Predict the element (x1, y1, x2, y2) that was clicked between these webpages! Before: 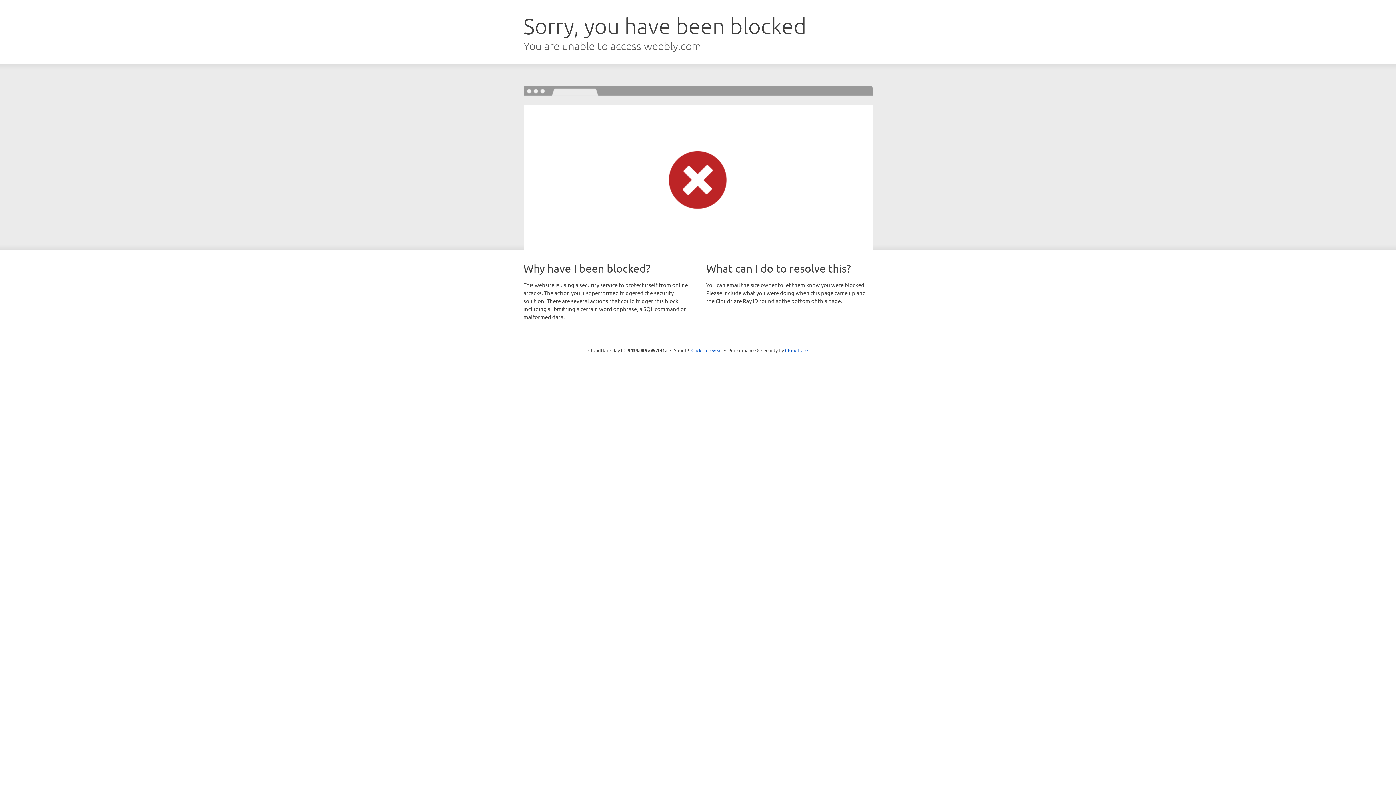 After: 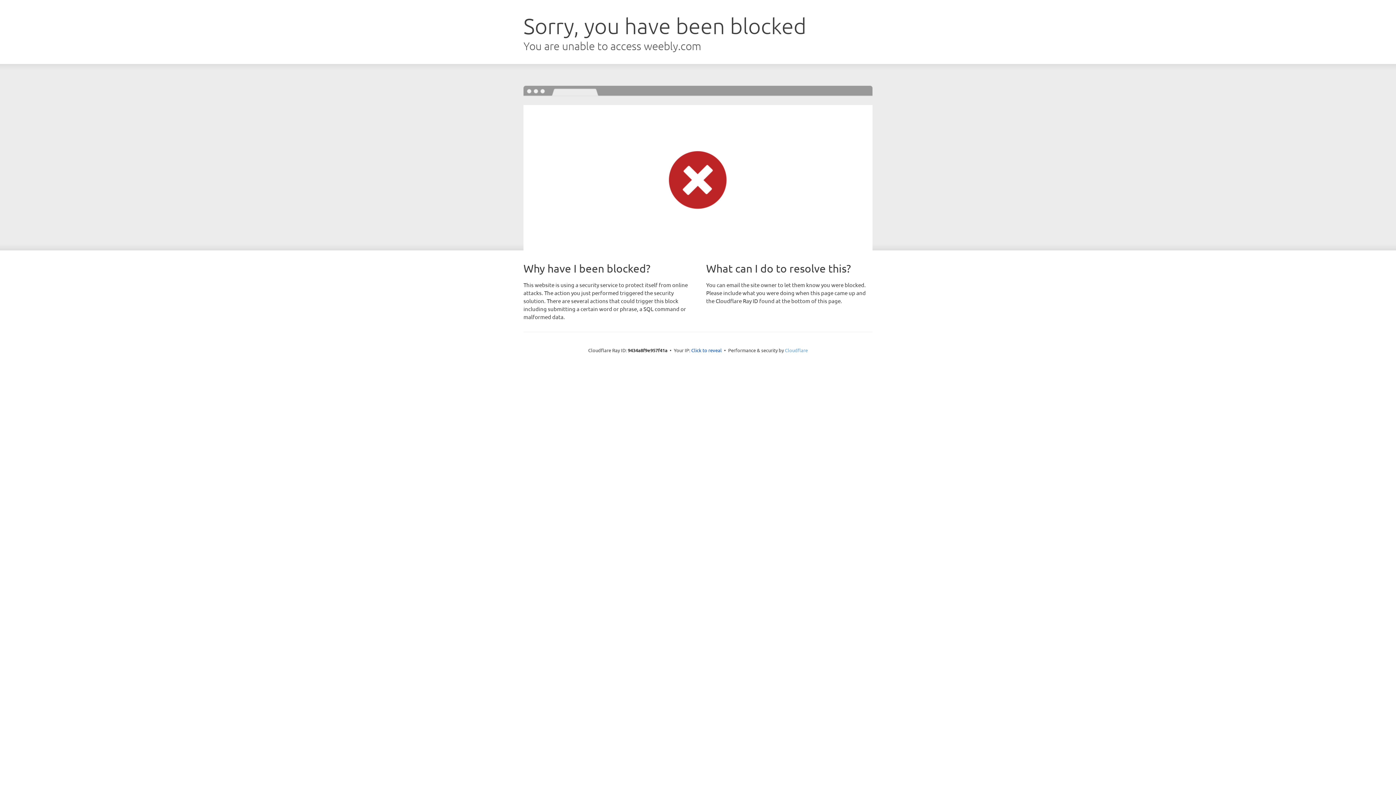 Action: label: Cloudflare bbox: (785, 347, 808, 353)